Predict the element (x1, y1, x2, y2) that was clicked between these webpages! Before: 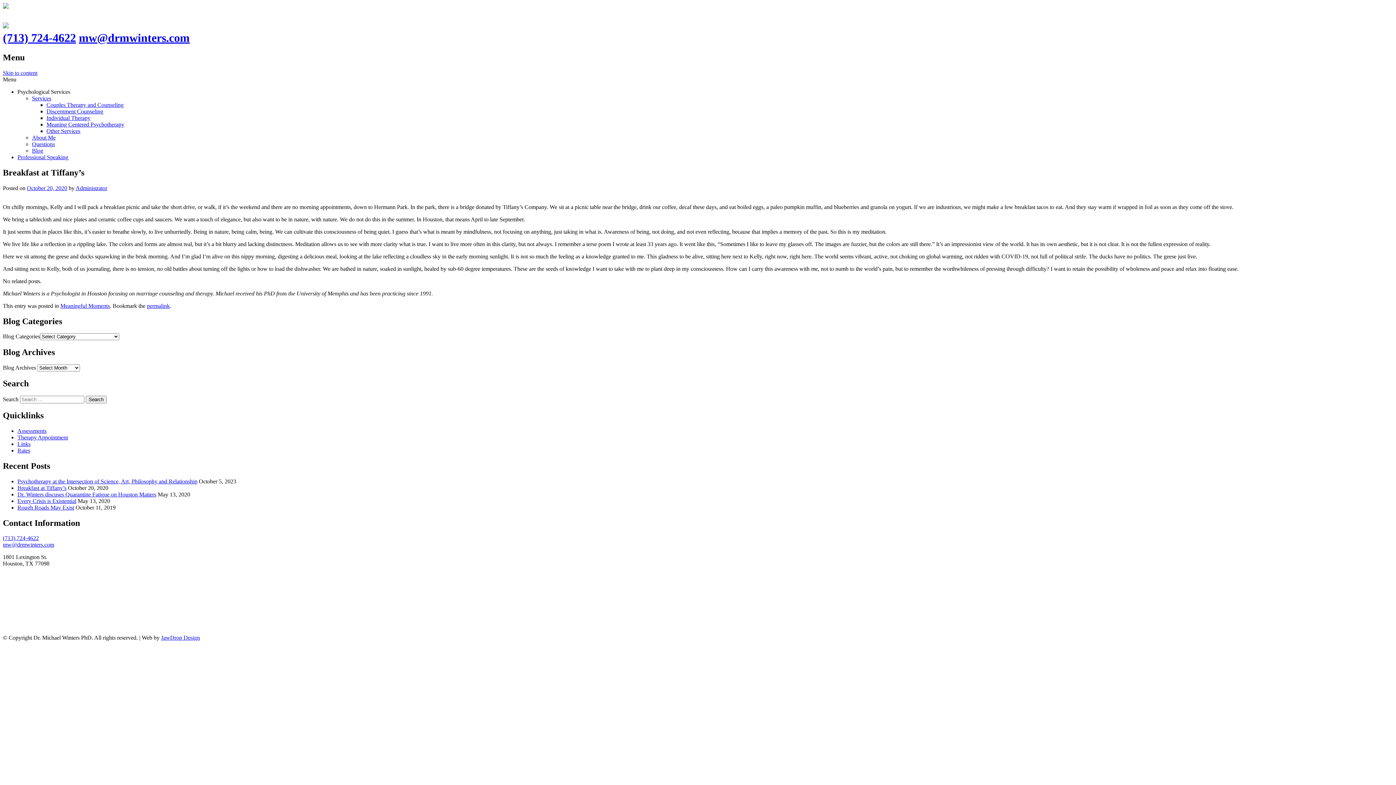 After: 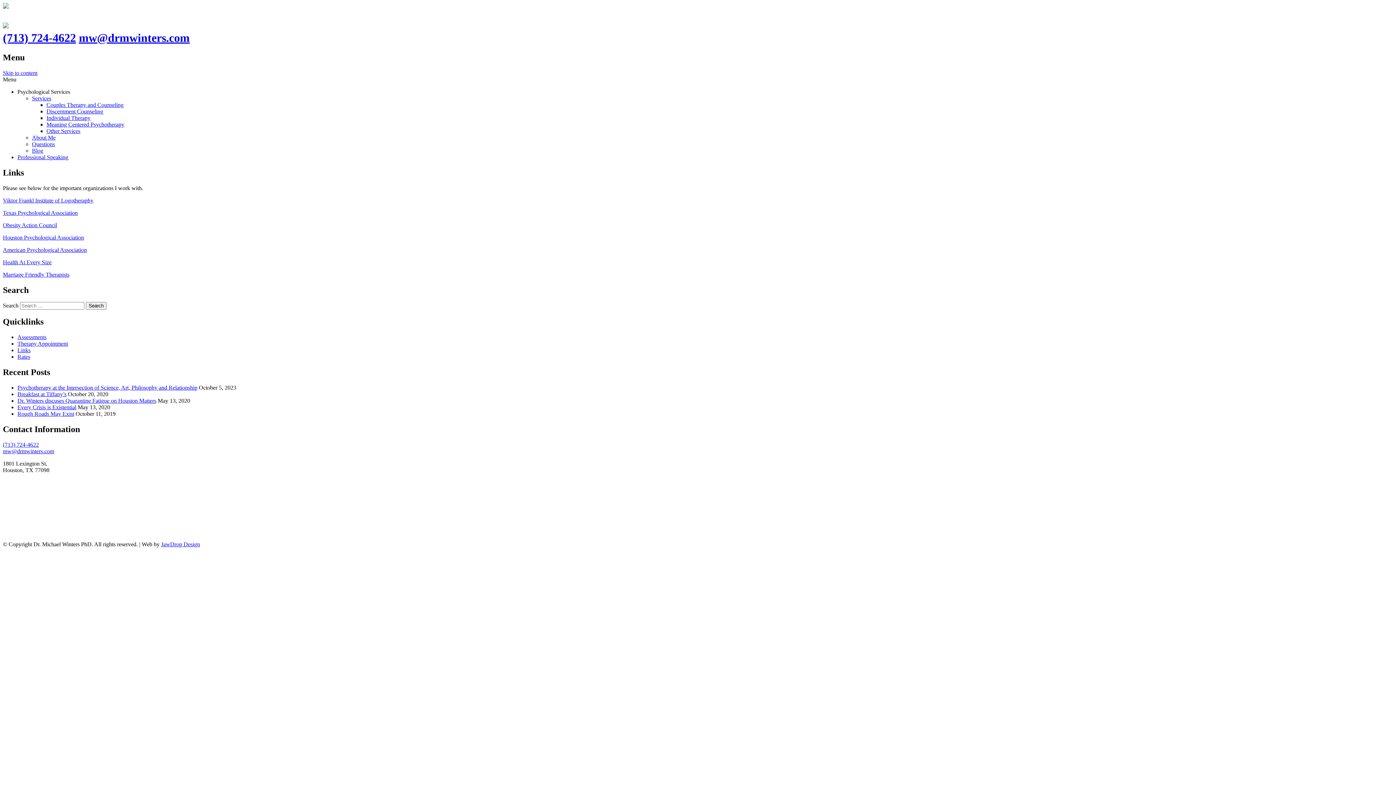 Action: bbox: (17, 441, 30, 447) label: Links